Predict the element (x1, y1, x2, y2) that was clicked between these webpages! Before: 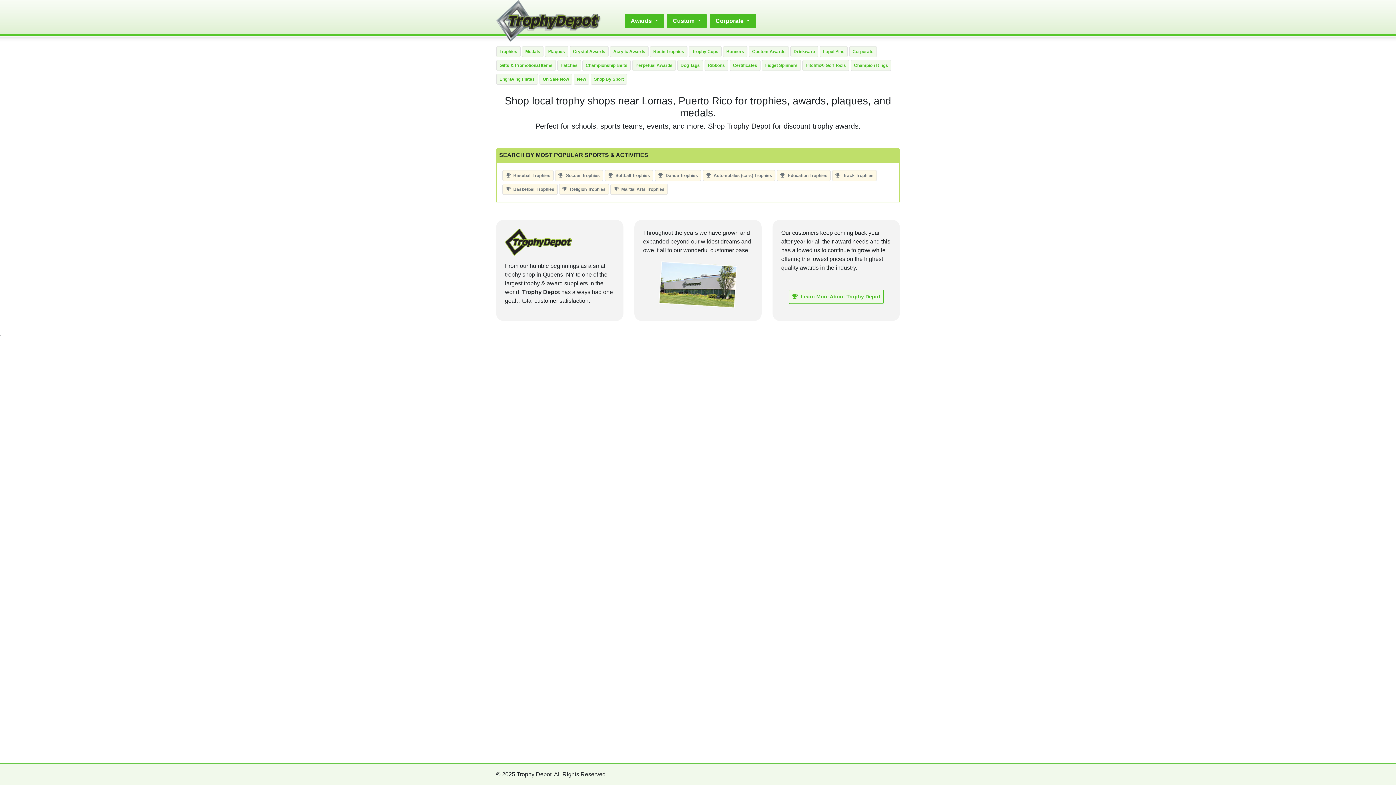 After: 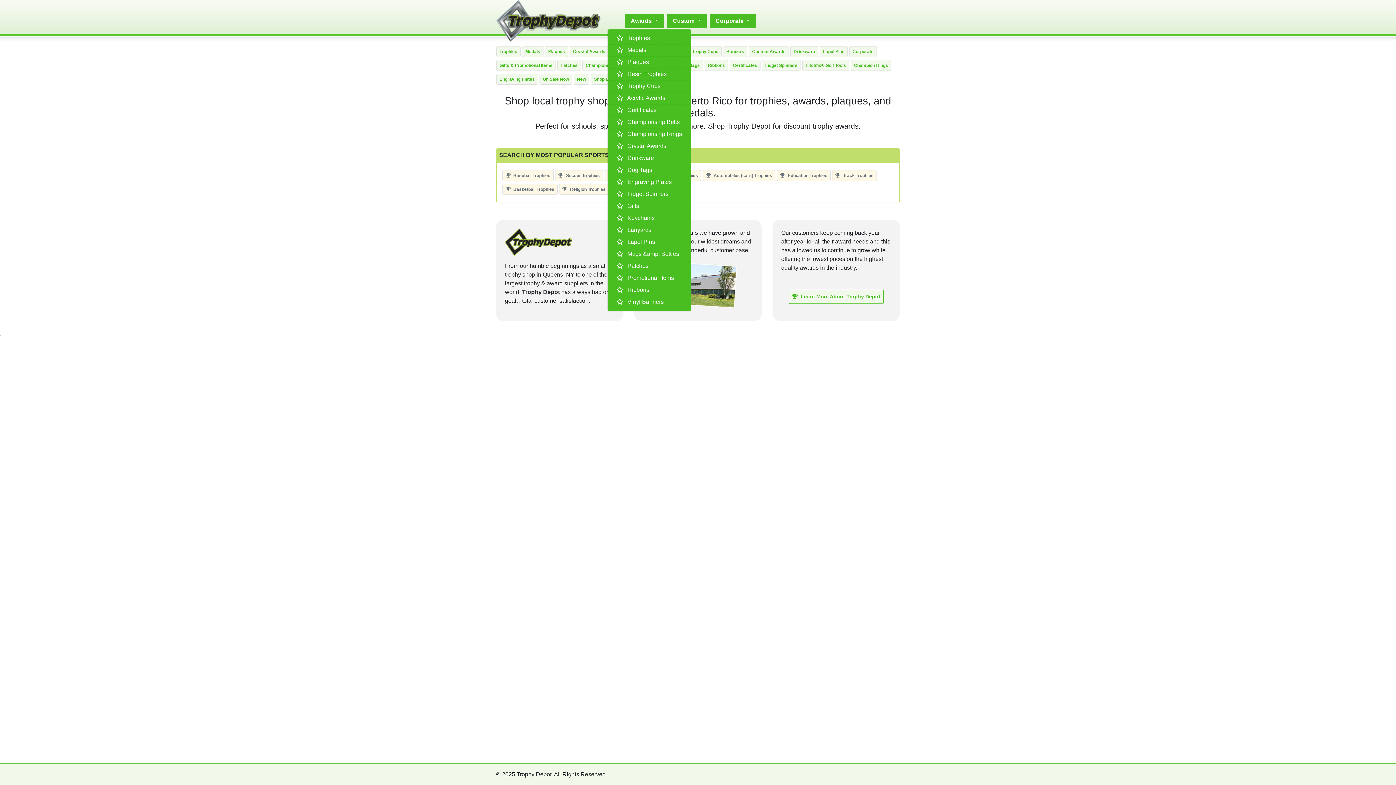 Action: bbox: (625, 13, 664, 28) label: Awards 